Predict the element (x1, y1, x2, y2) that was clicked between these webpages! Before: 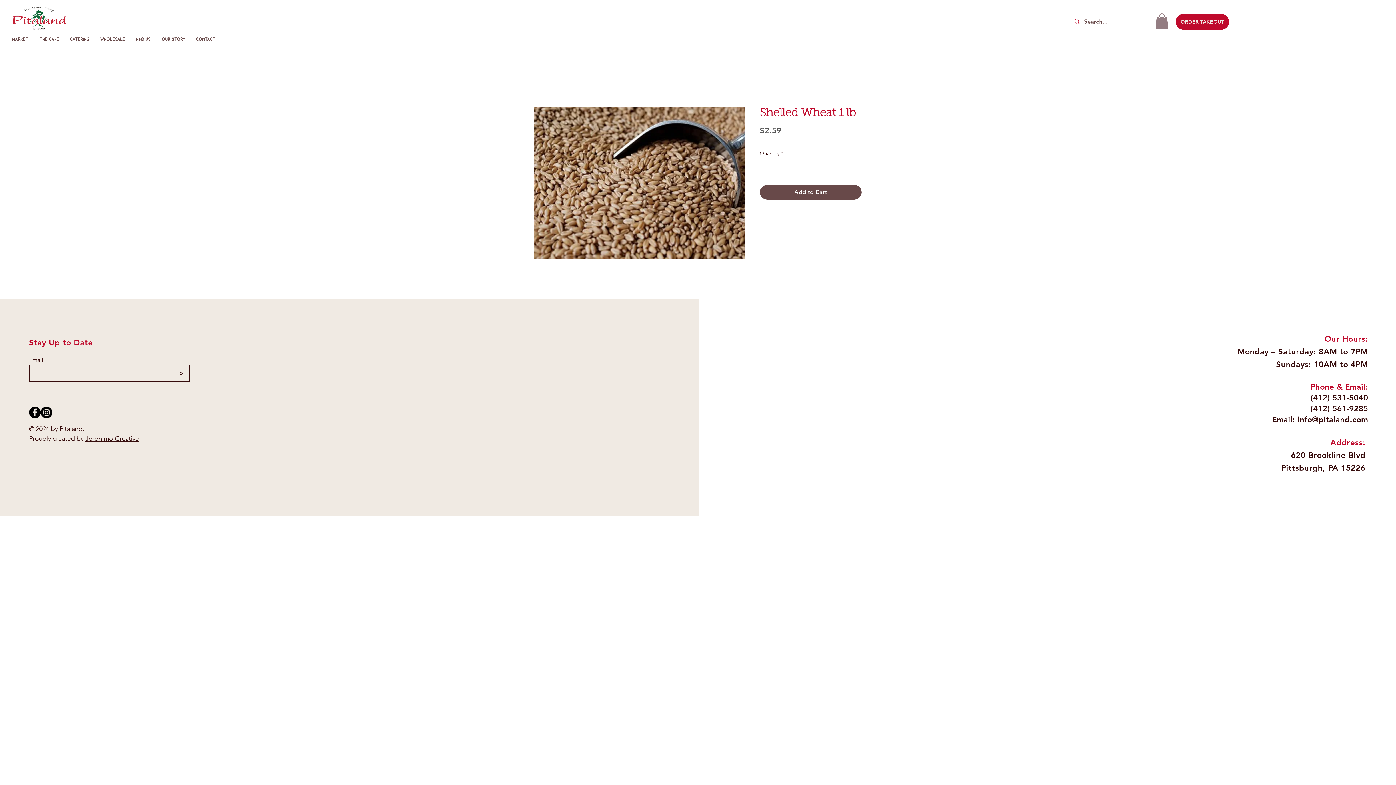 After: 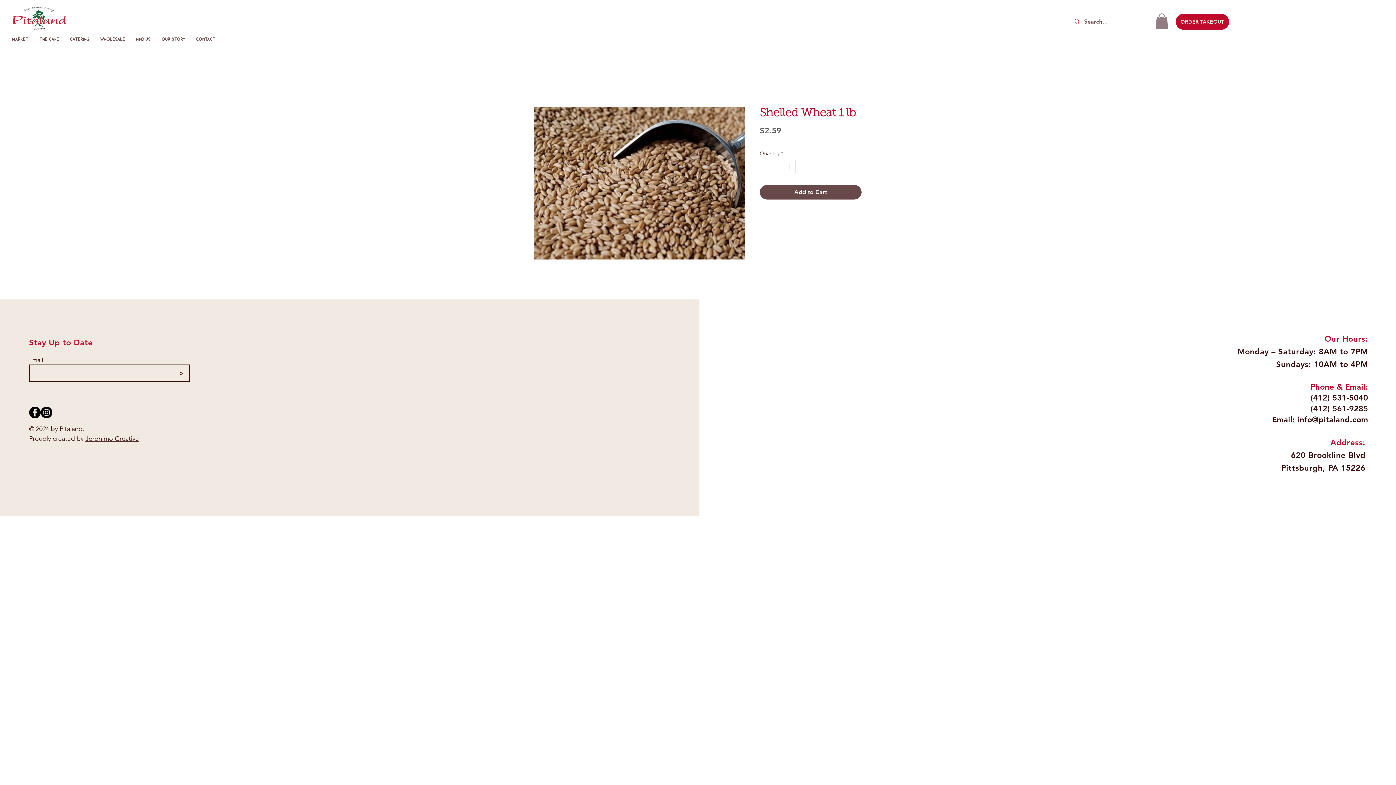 Action: bbox: (785, 160, 794, 173) label: Increment